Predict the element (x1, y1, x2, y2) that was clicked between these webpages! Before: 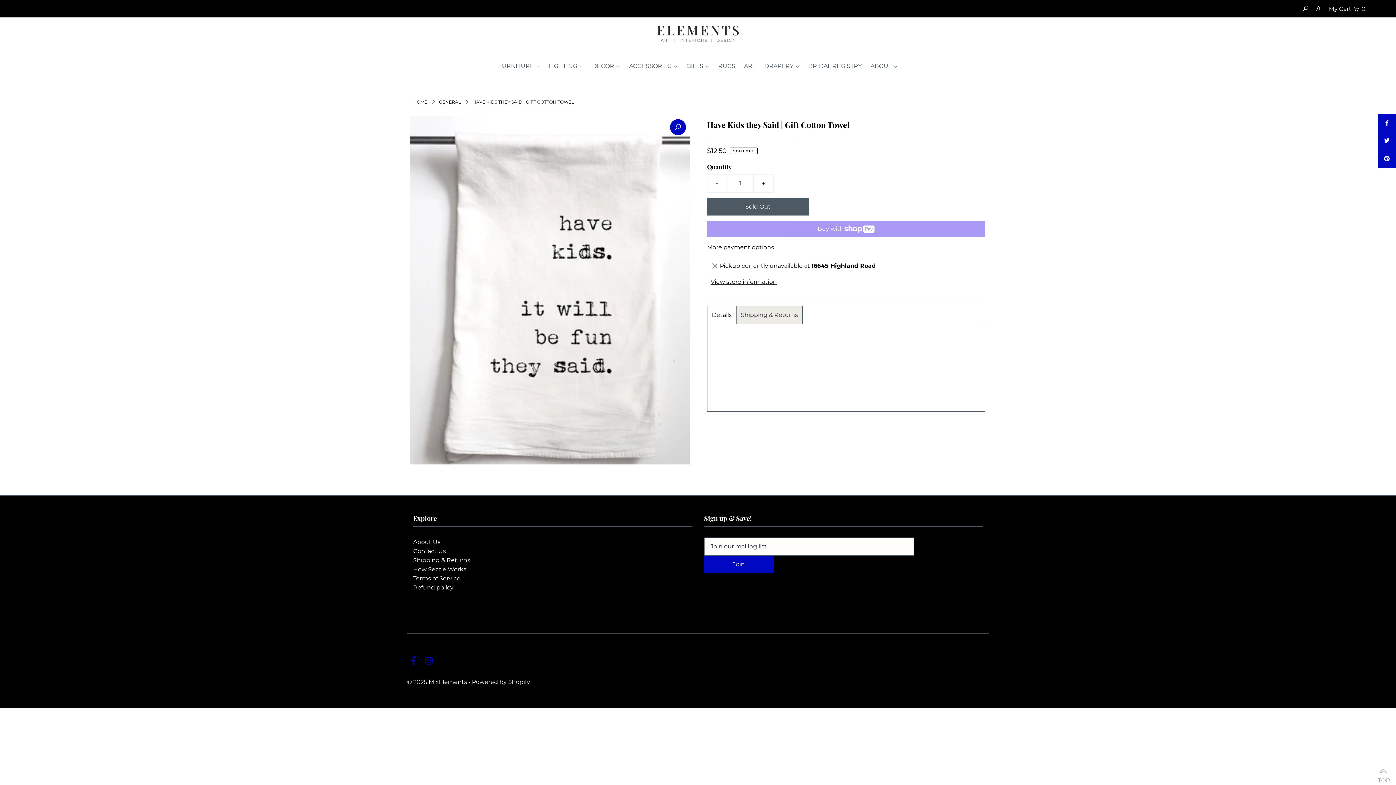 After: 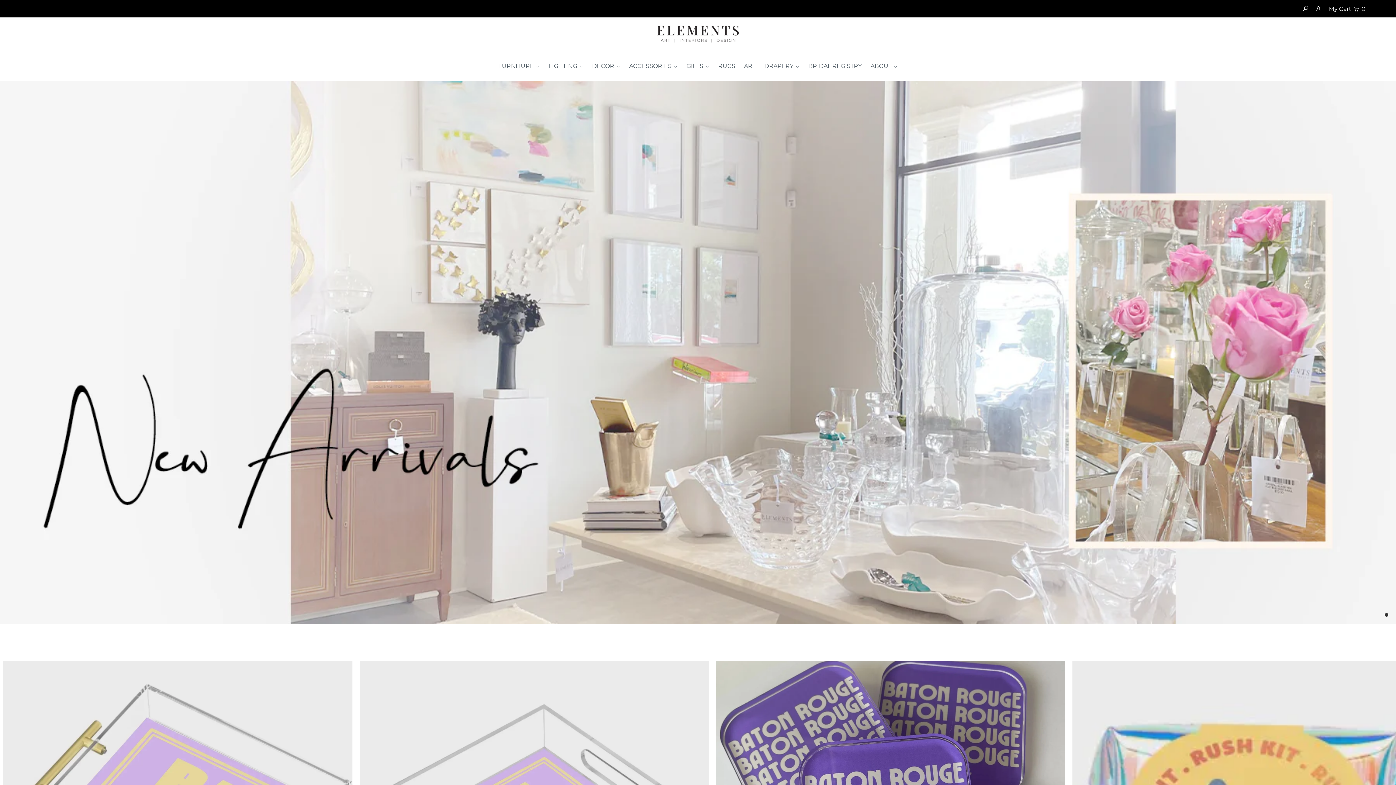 Action: bbox: (407, 679, 467, 685) label: © 2025 MixElements